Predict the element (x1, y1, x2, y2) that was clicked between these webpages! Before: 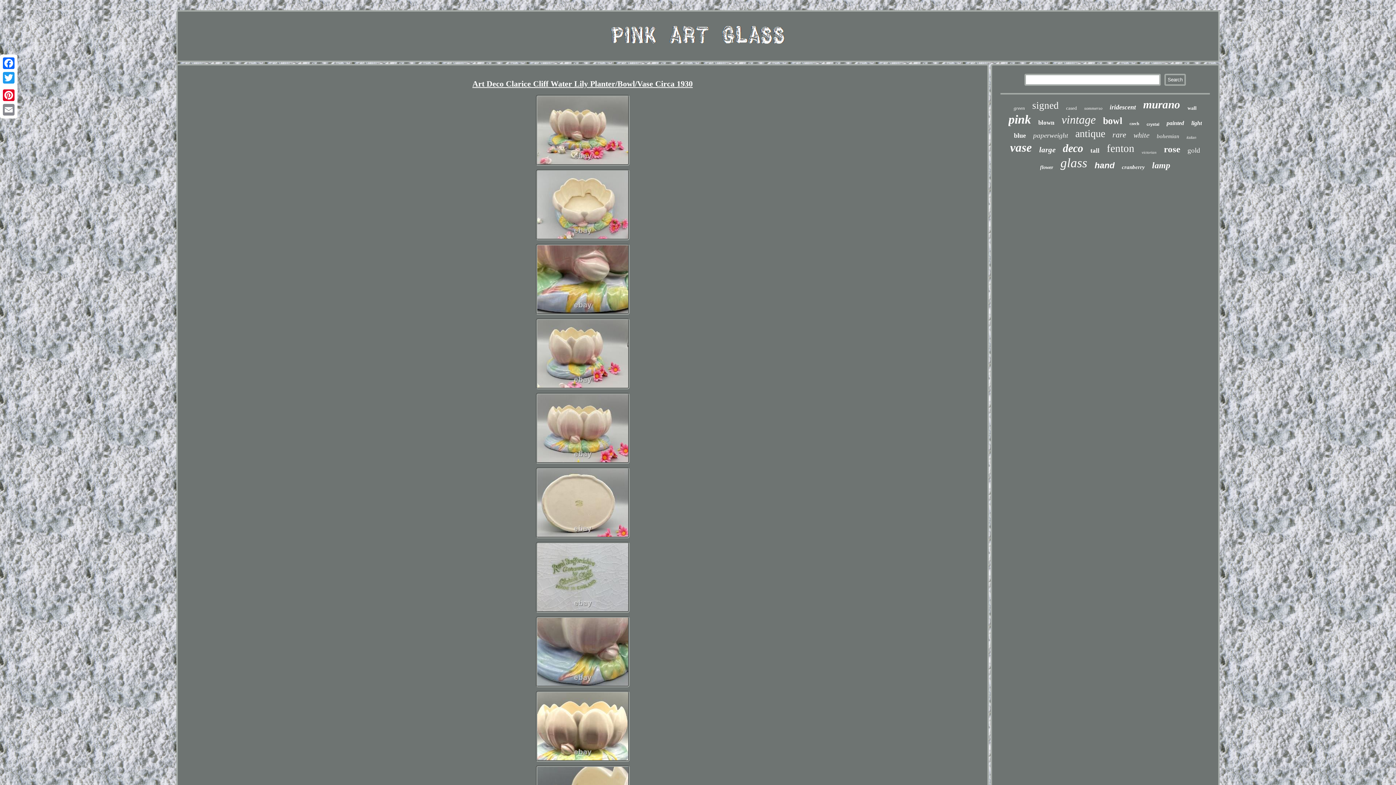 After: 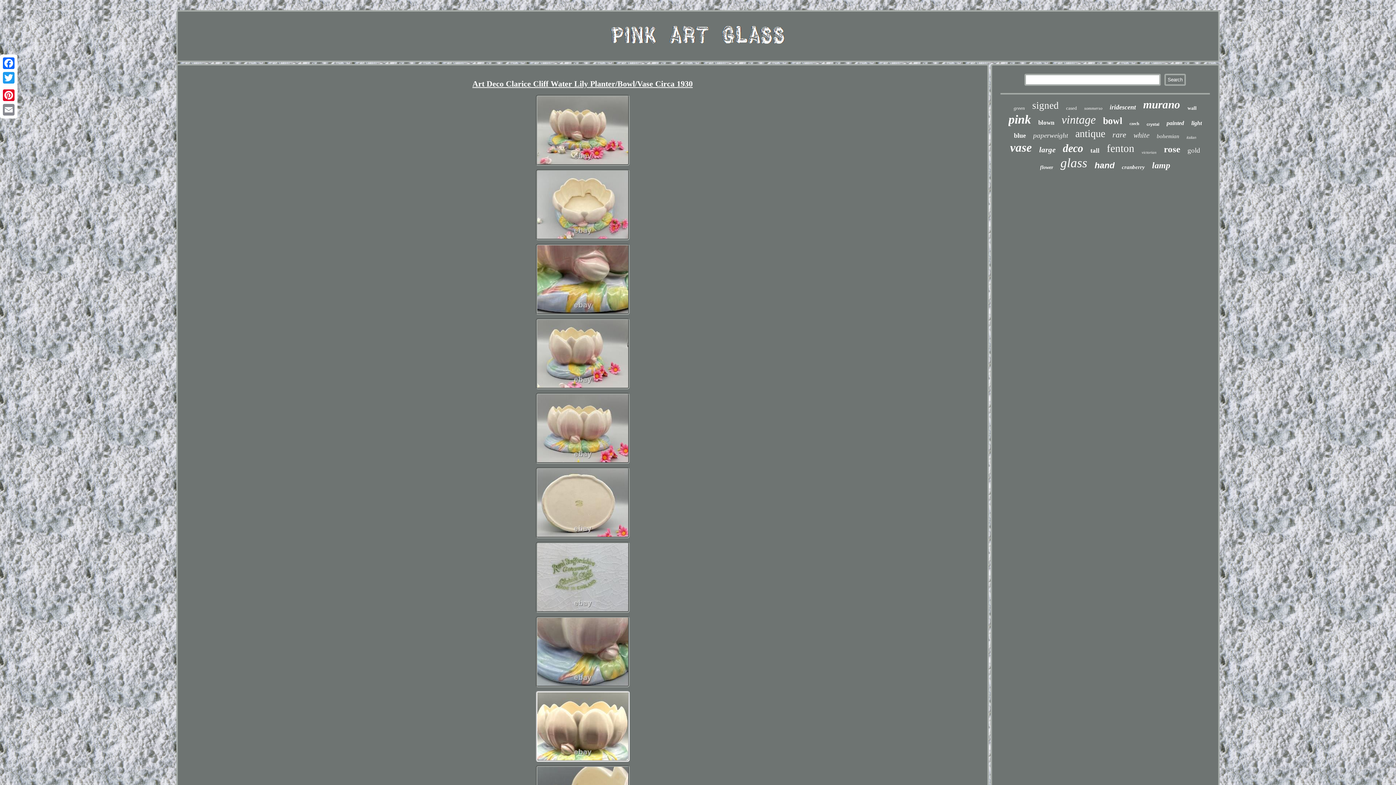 Action: bbox: (534, 758, 630, 764)